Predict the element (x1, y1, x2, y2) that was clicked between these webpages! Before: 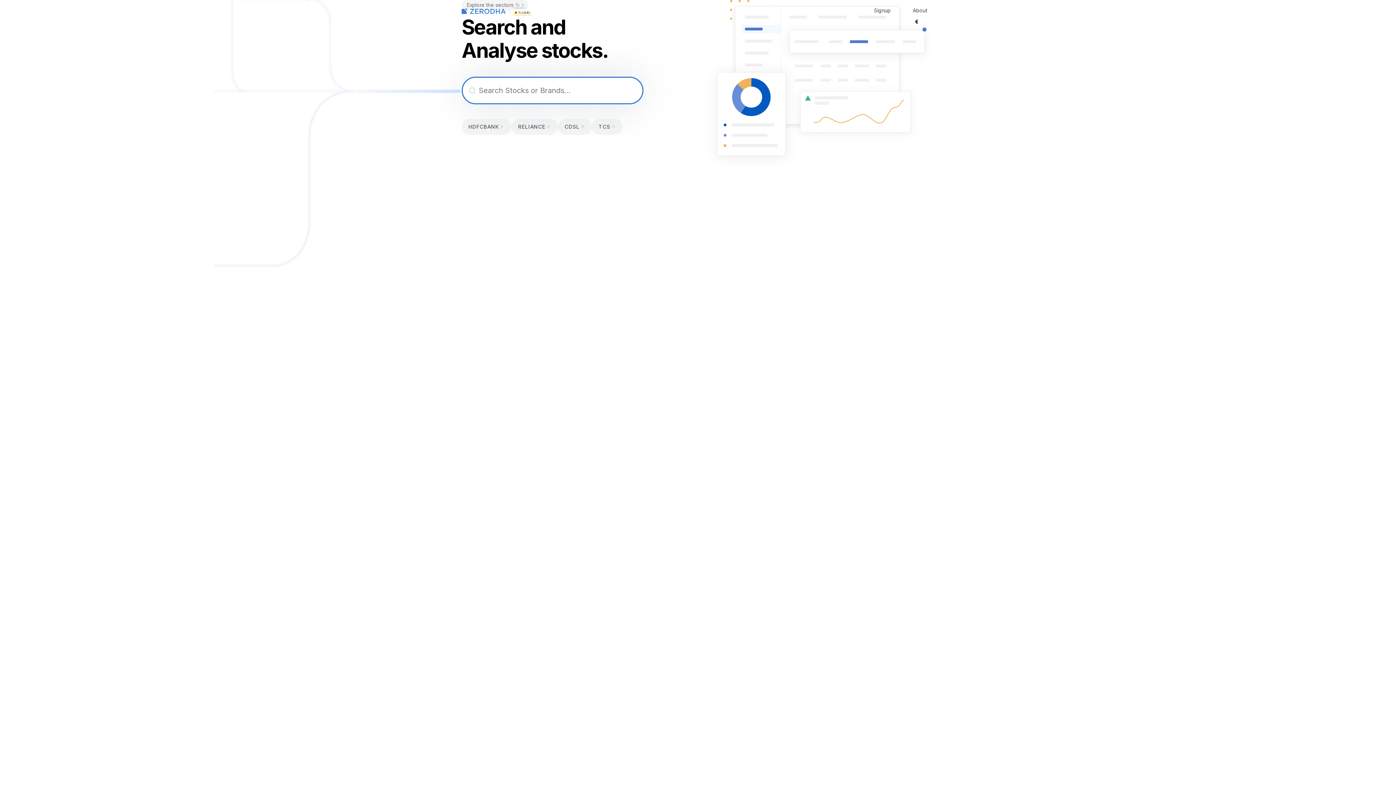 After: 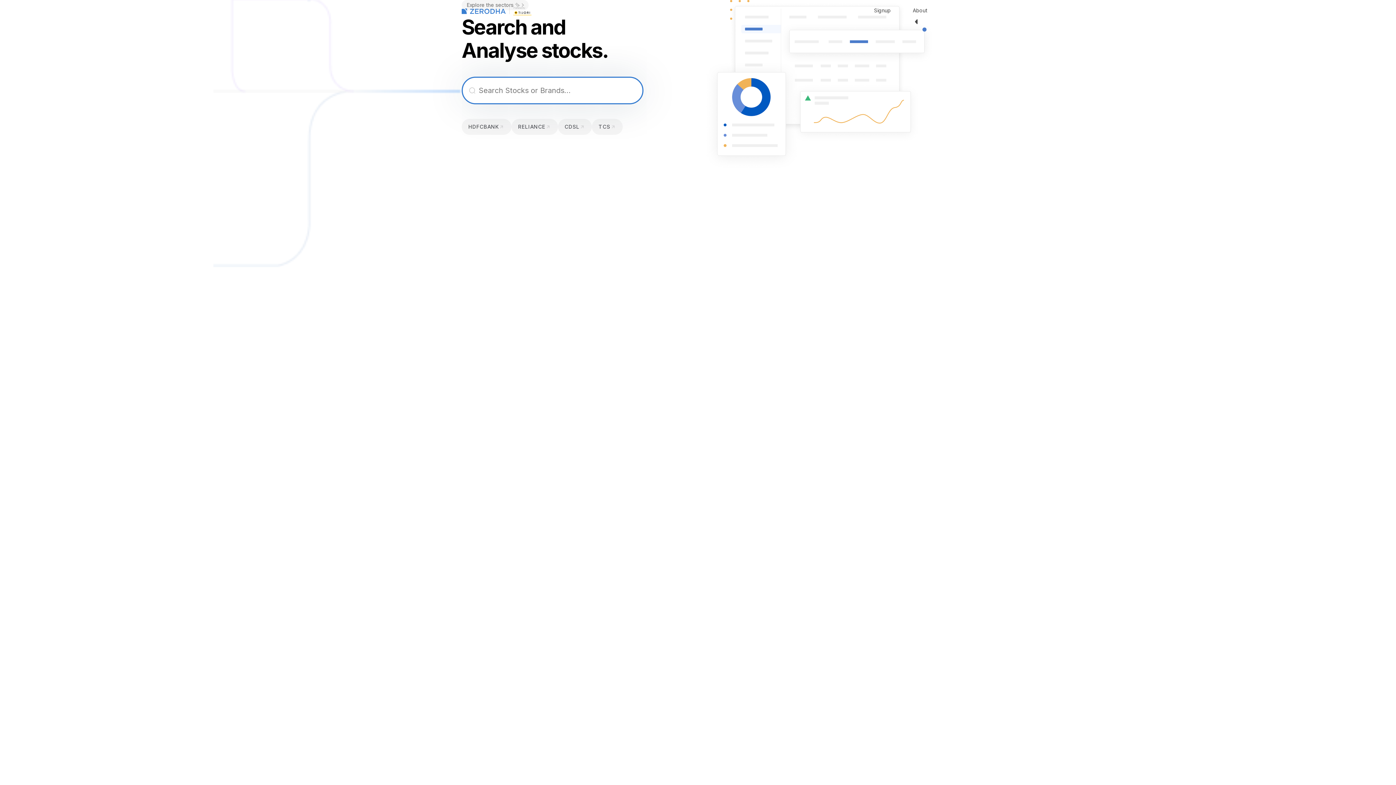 Action: bbox: (461, 6, 505, 14)